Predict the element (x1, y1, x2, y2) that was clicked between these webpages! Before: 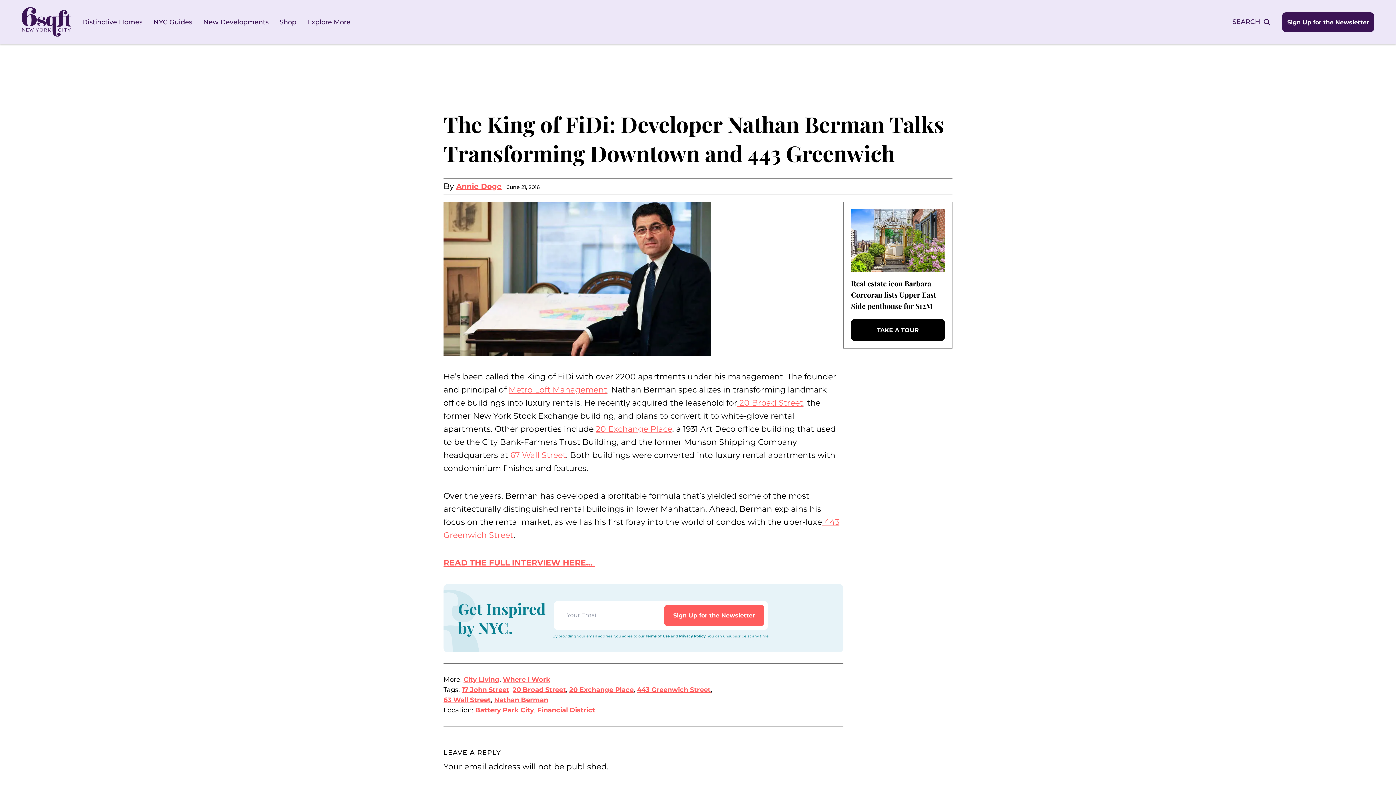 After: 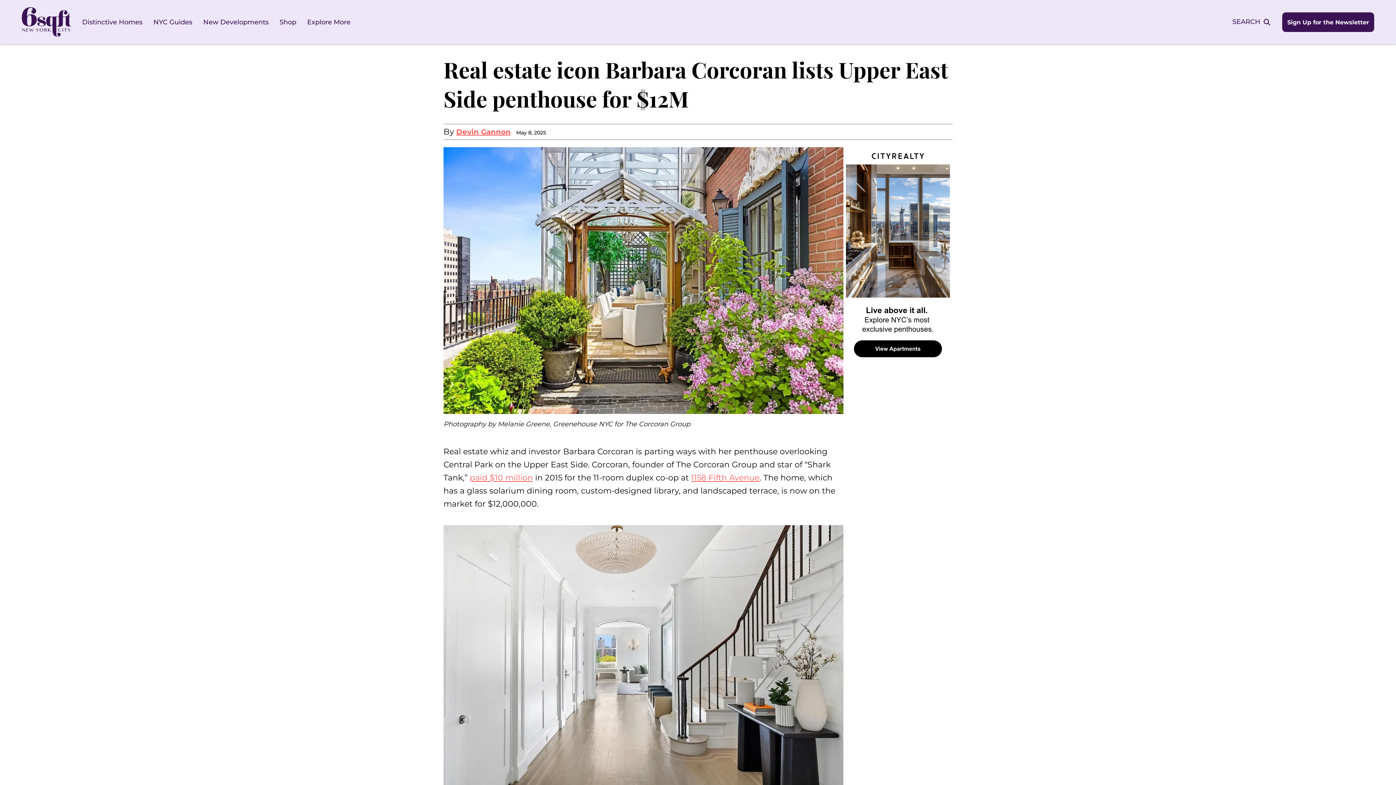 Action: bbox: (851, 209, 945, 278)